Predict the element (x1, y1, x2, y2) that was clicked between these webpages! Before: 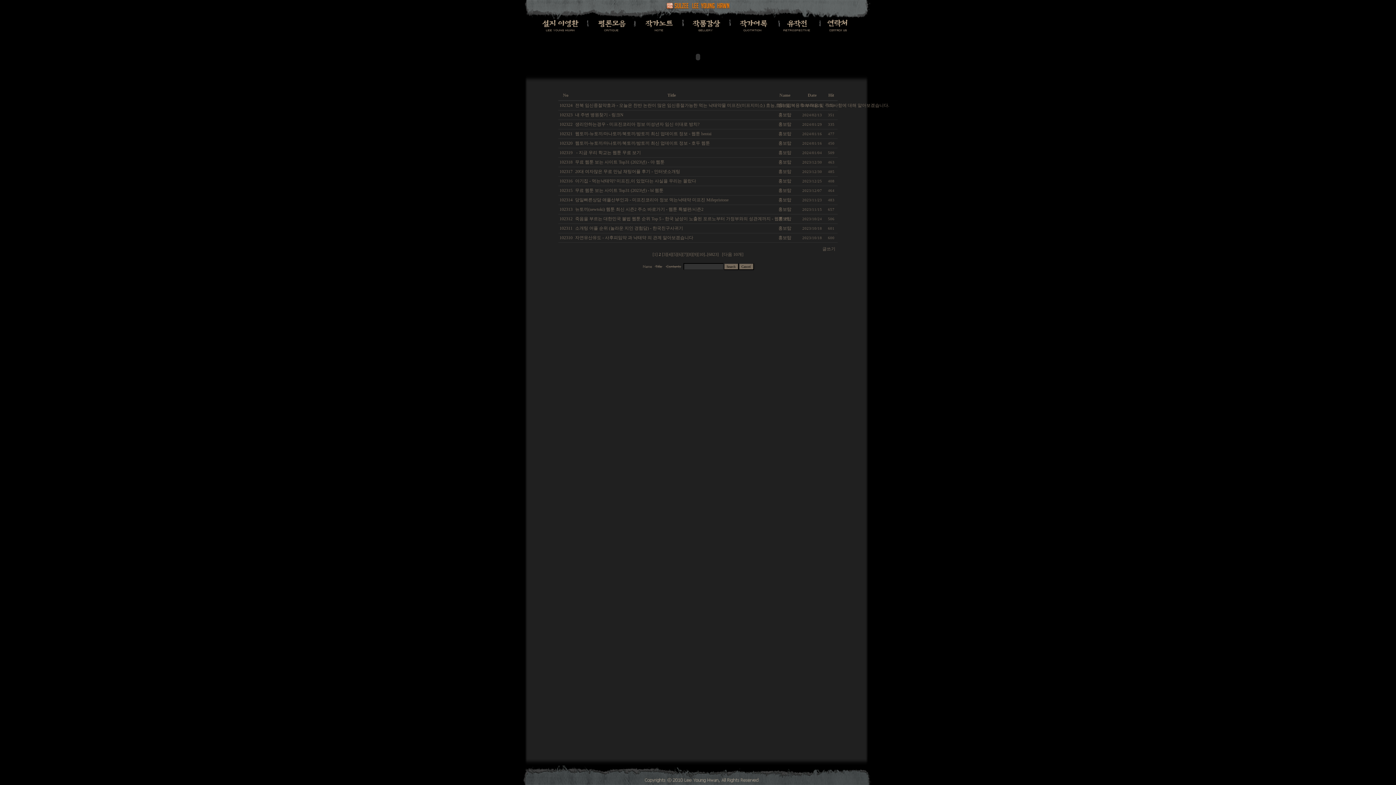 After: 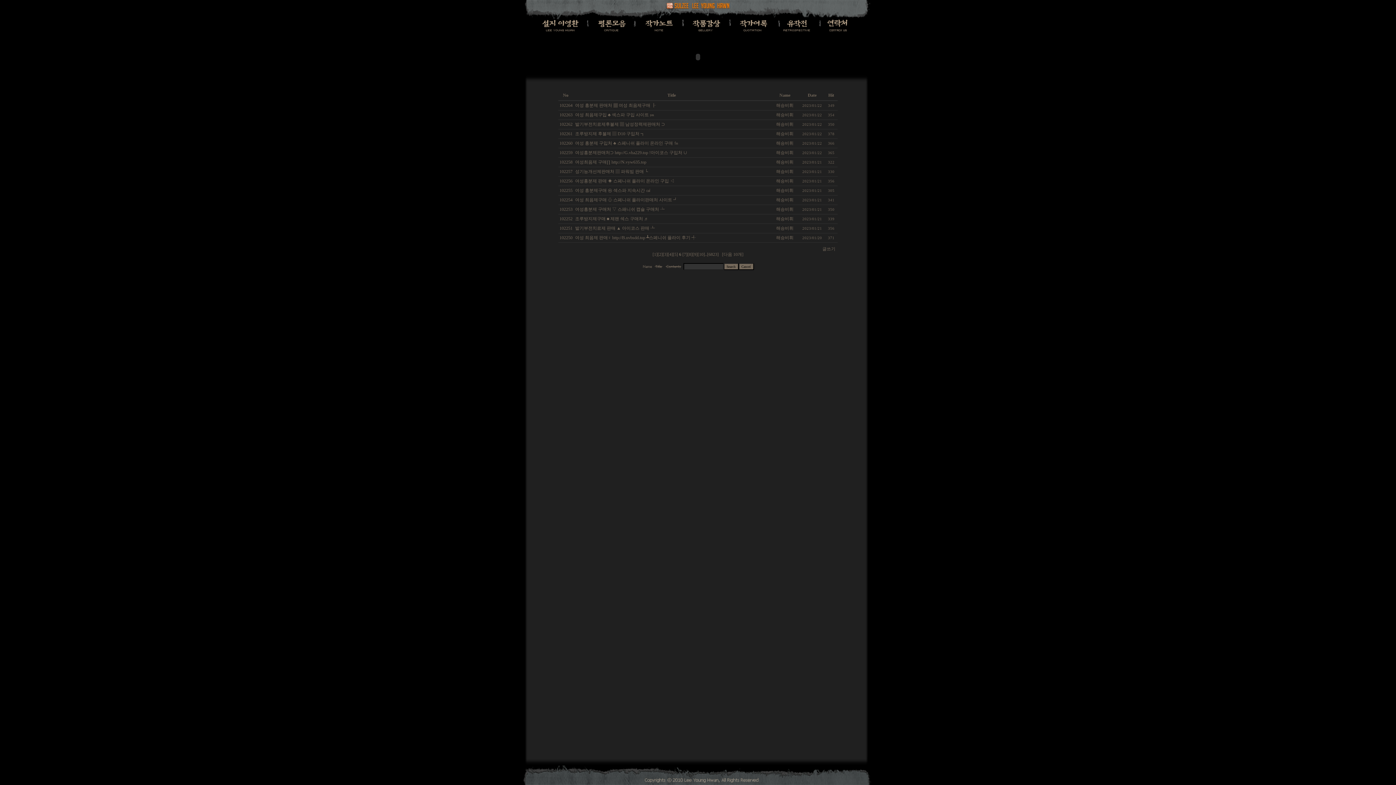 Action: bbox: (677, 252, 682, 257) label: [6]